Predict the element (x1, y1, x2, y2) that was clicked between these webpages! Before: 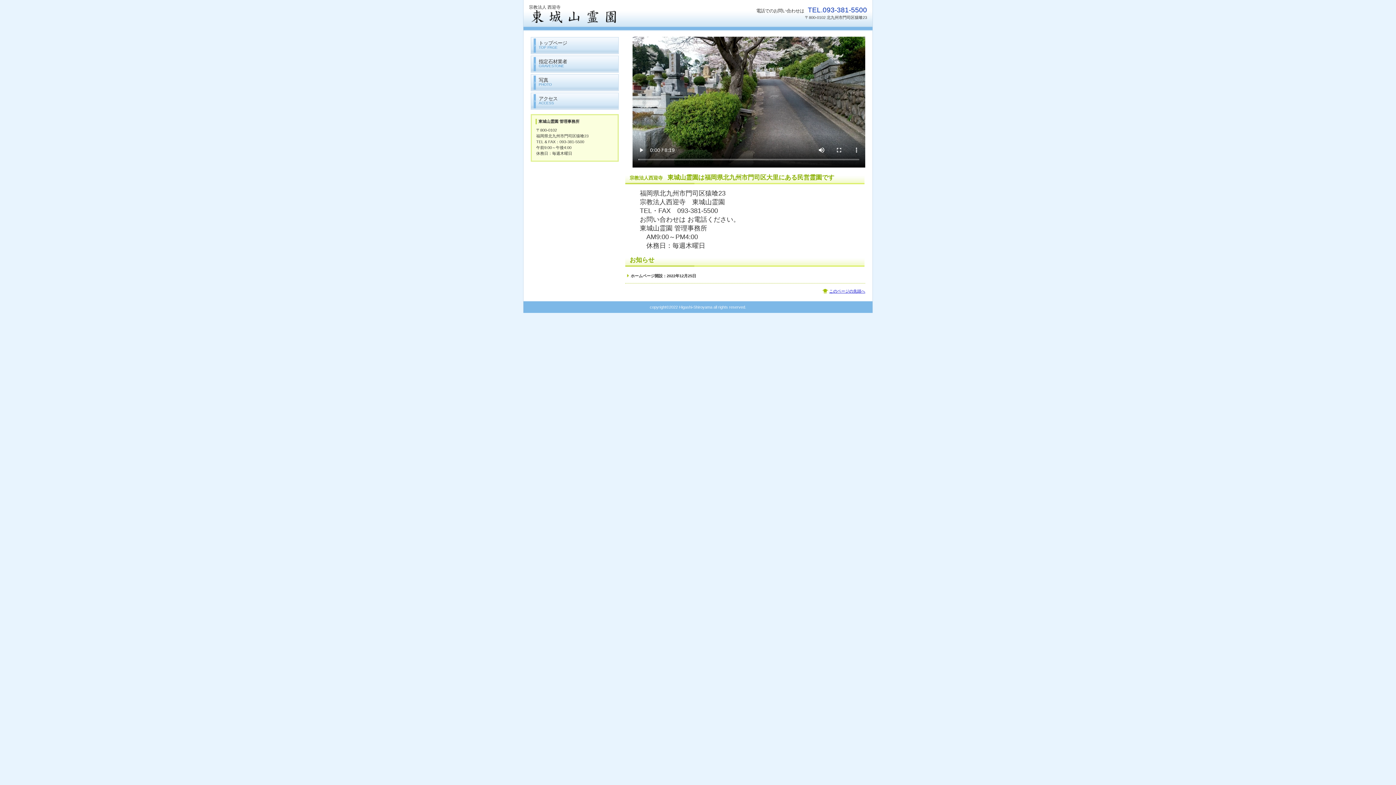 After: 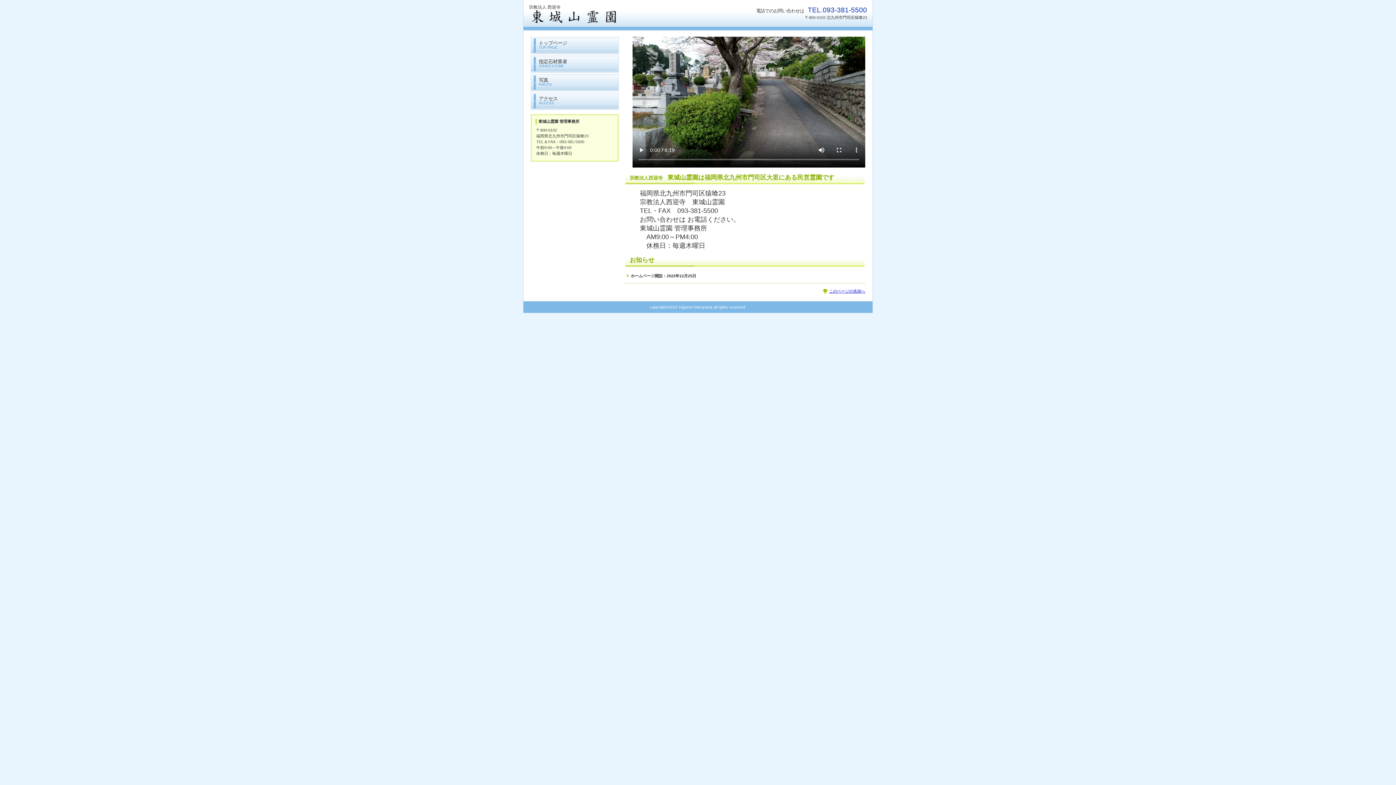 Action: label: 東城山霊園 bbox: (529, 10, 674, 22)